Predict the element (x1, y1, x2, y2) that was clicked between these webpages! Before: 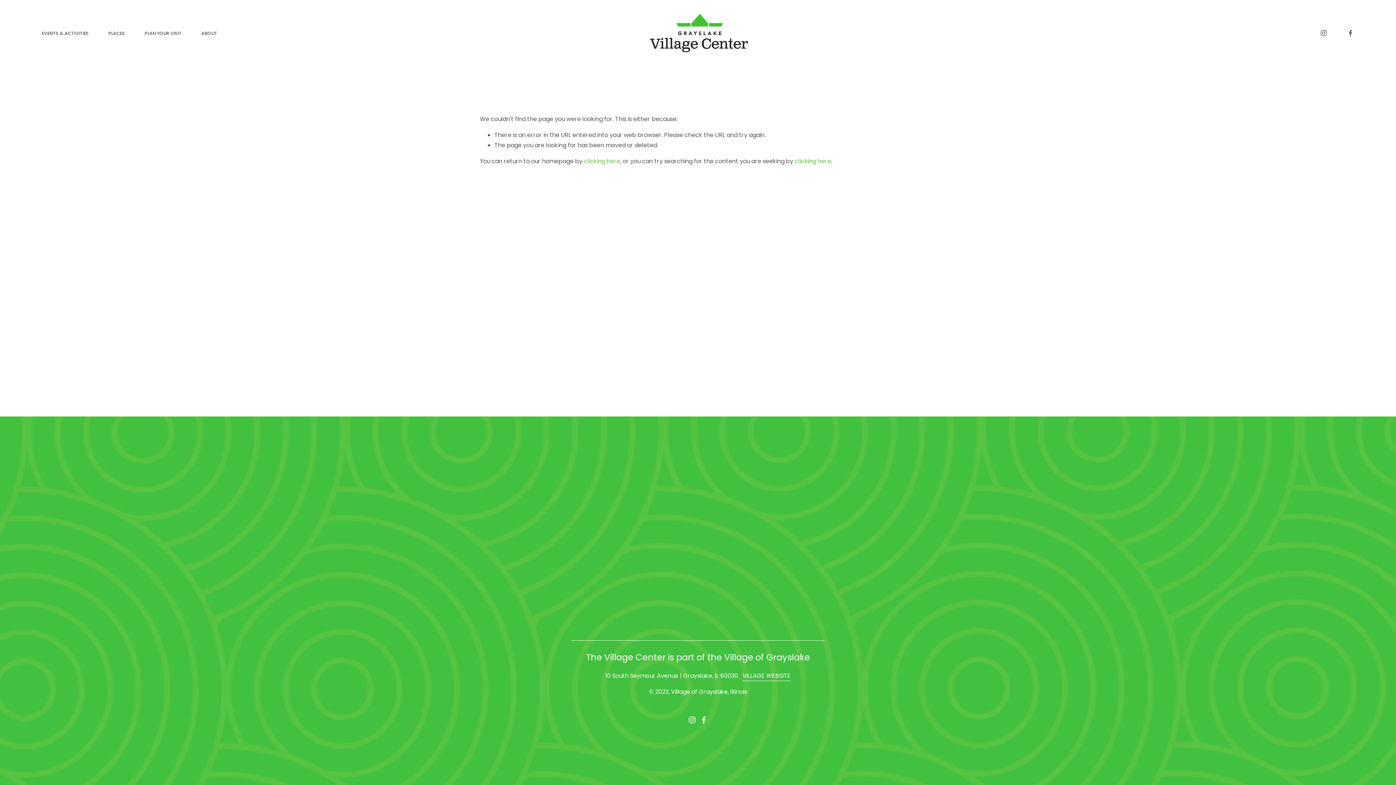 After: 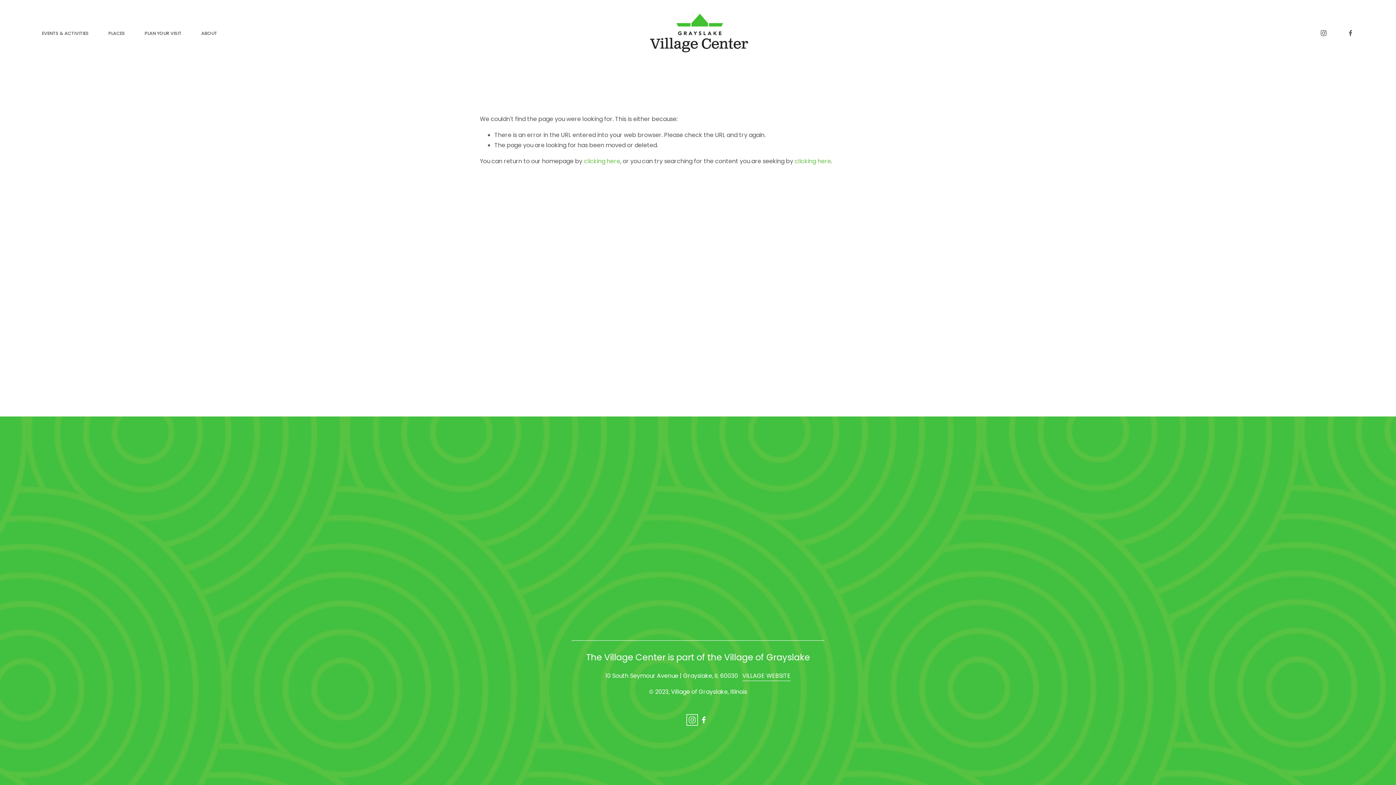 Action: label: Instagram bbox: (688, 716, 696, 723)